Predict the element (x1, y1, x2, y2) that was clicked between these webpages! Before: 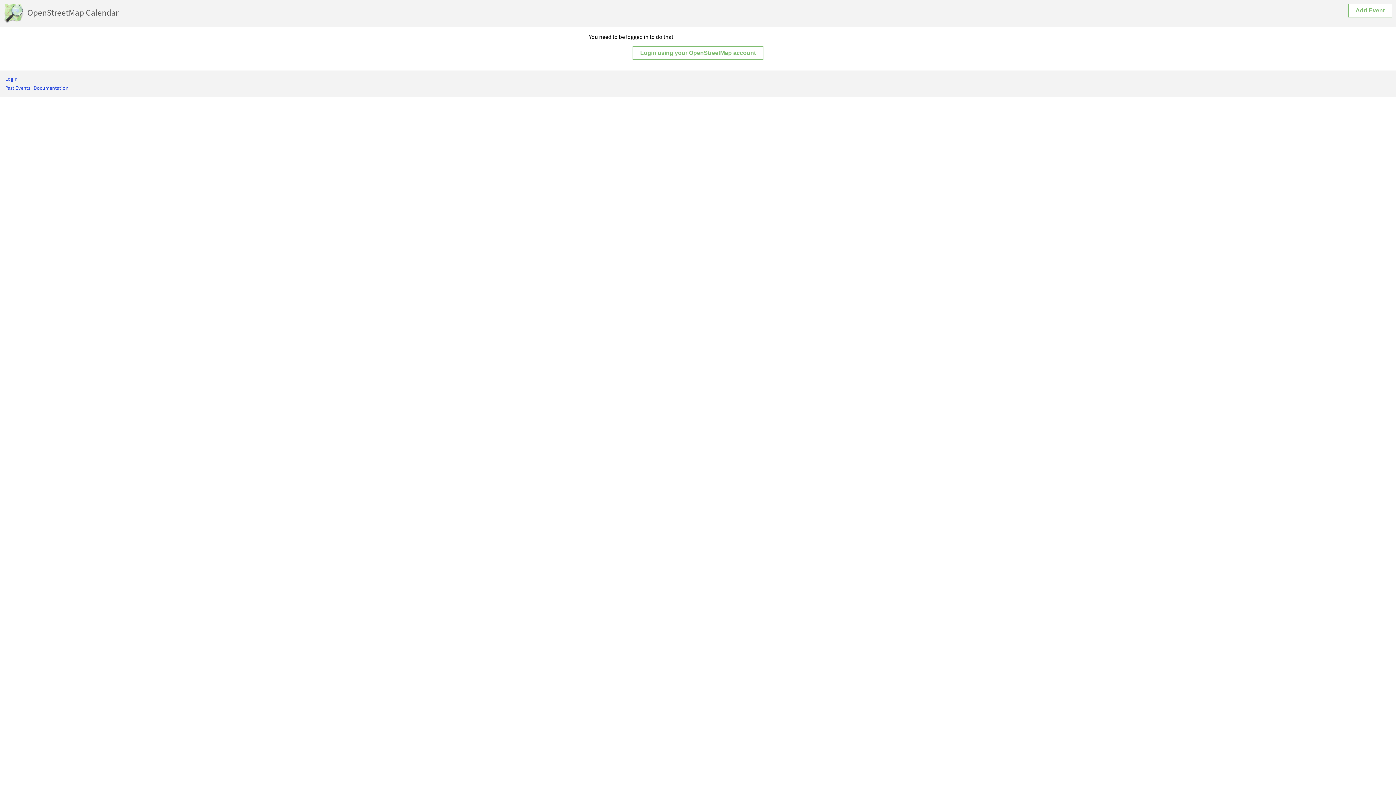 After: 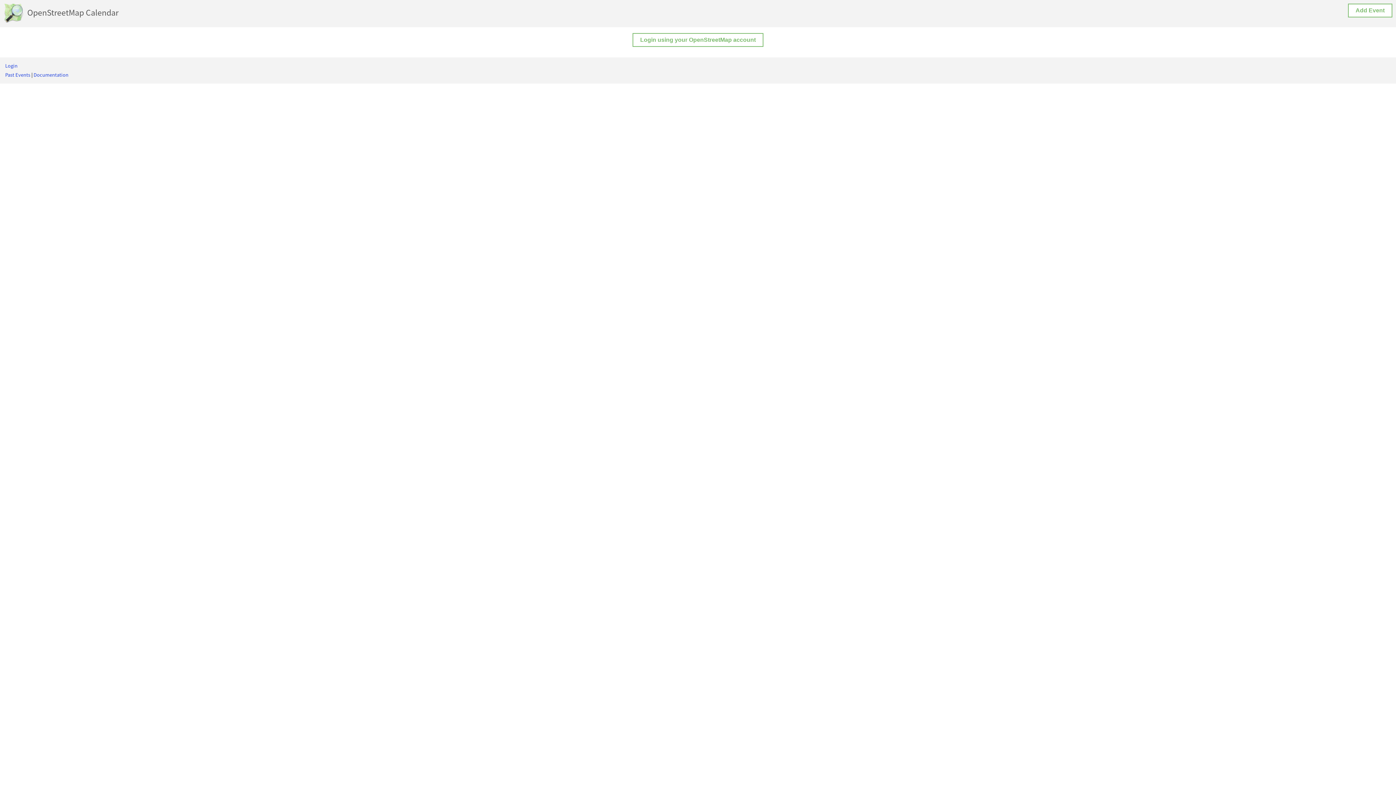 Action: bbox: (5, 75, 17, 82) label: Login